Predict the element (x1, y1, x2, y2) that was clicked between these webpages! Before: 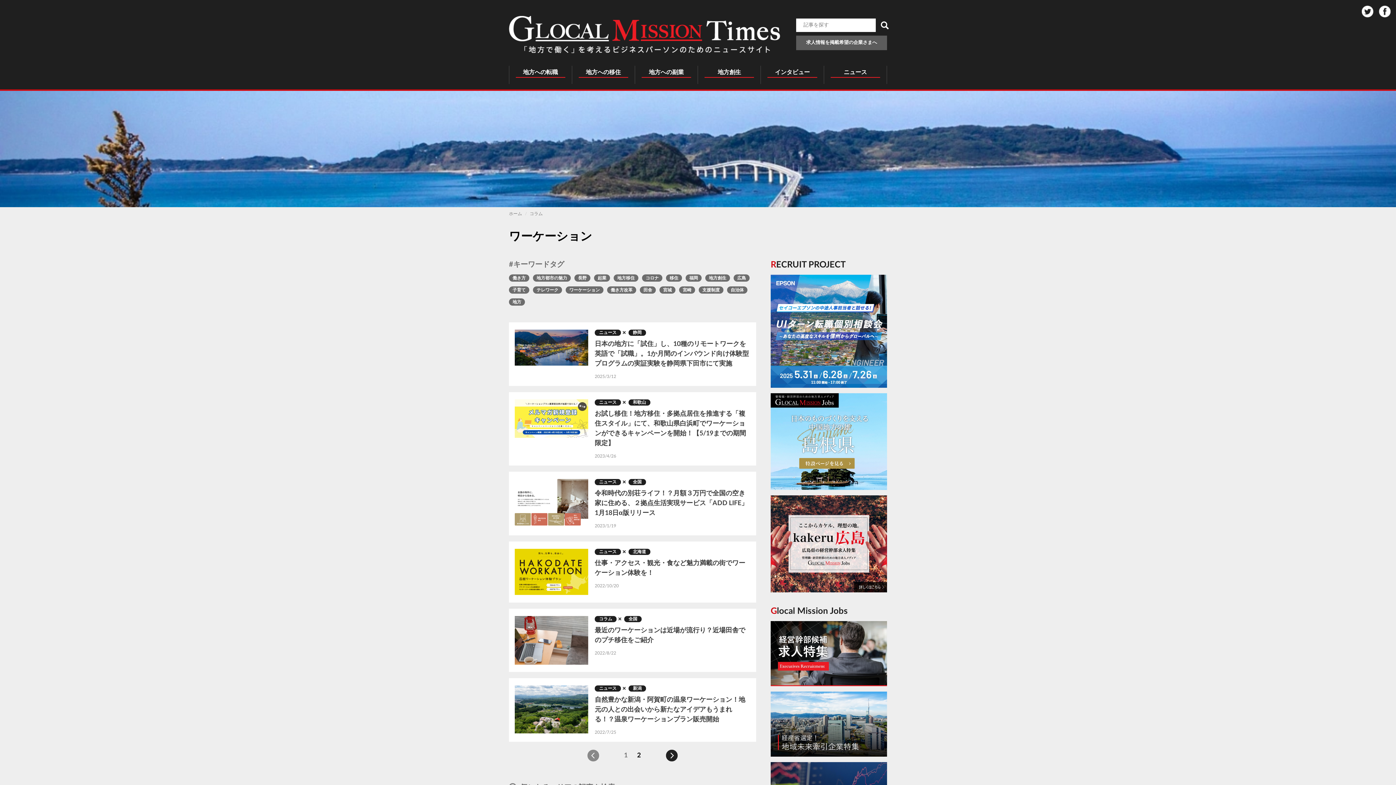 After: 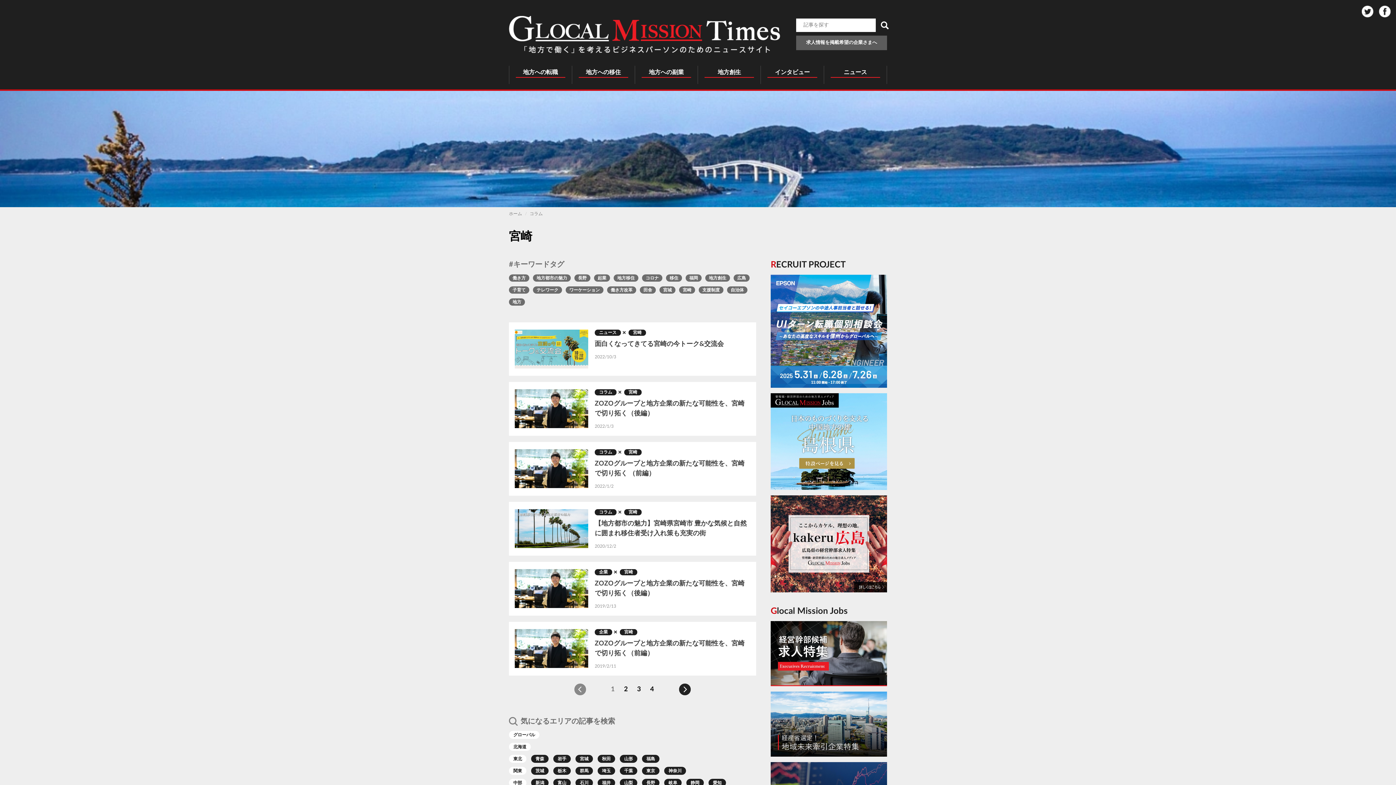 Action: bbox: (679, 286, 695, 293) label: 宮崎